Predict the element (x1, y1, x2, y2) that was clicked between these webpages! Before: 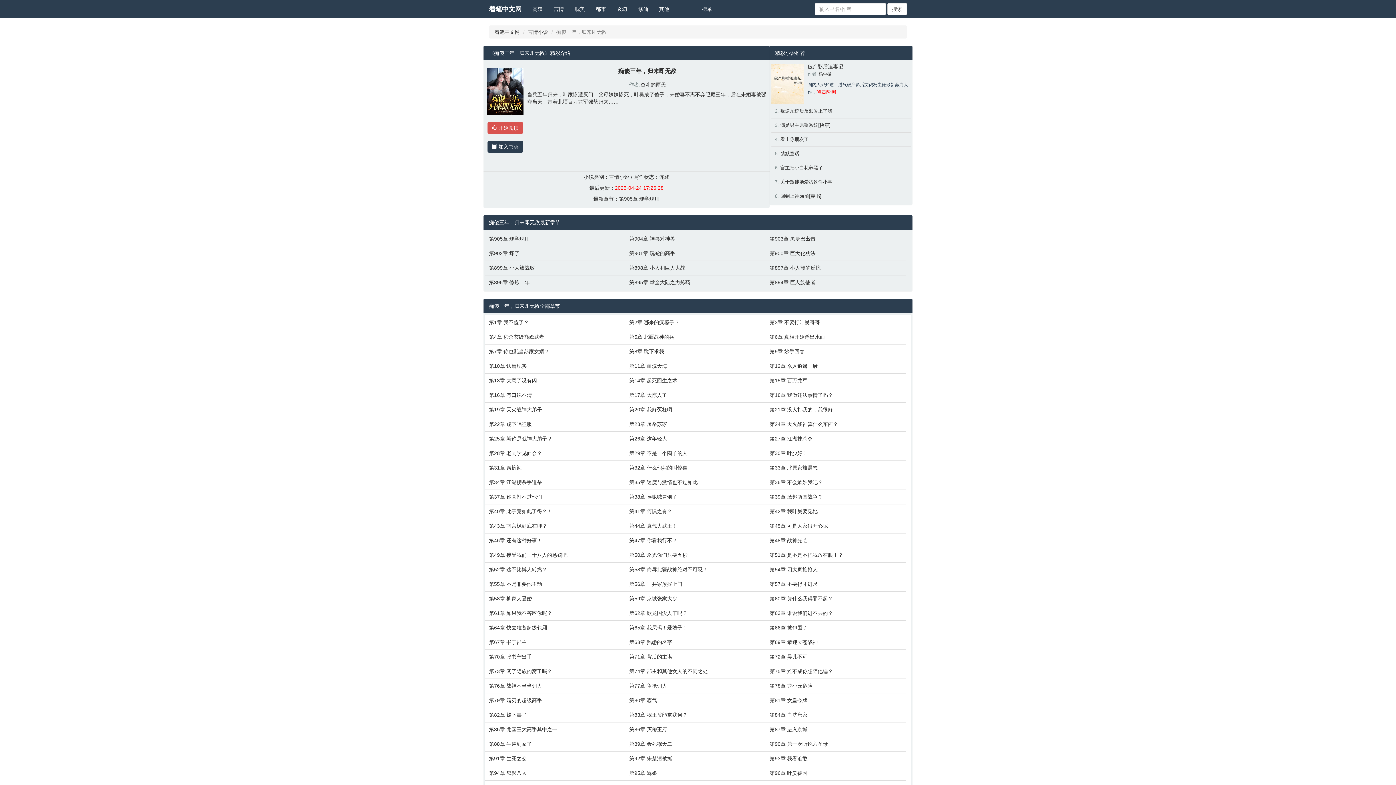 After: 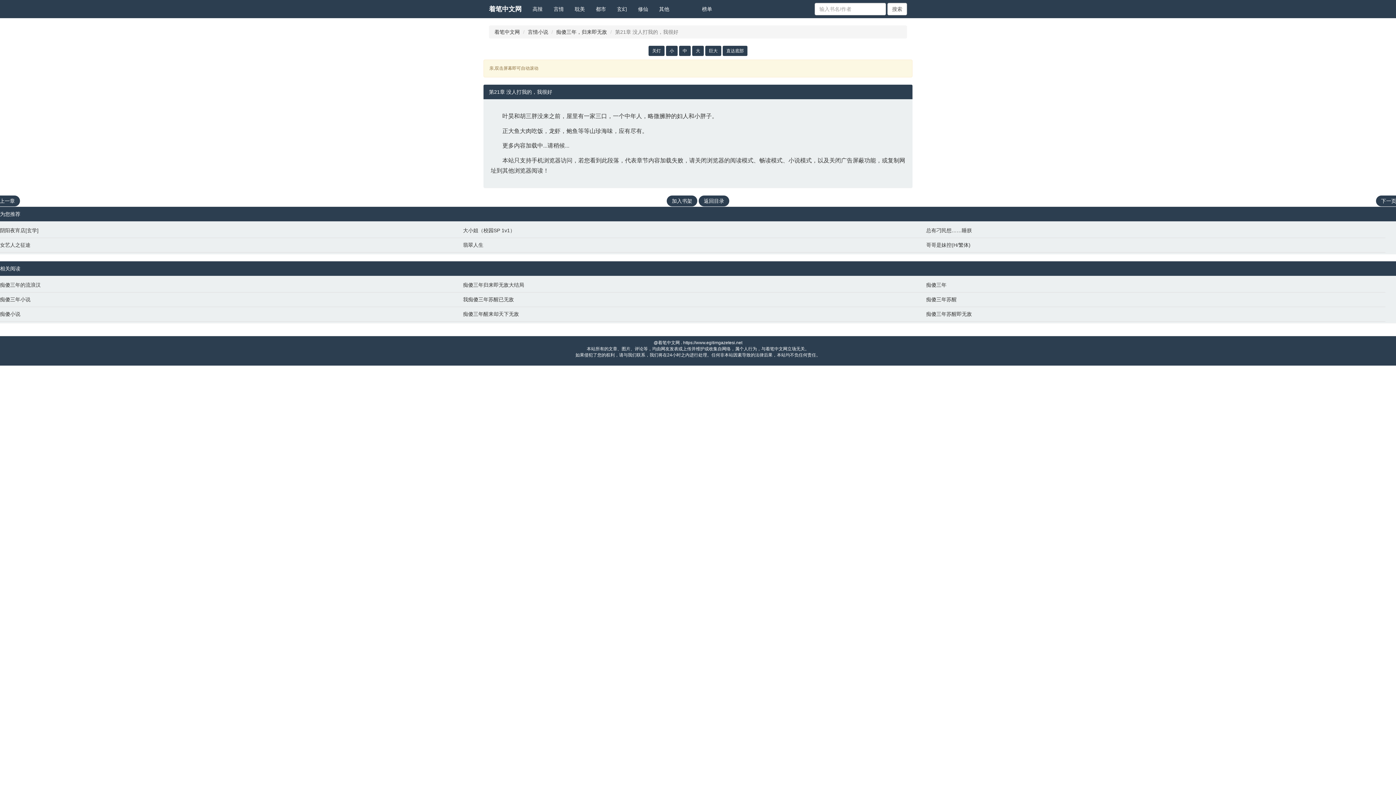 Action: bbox: (769, 406, 903, 413) label: 第21章 没人打我的，我很好